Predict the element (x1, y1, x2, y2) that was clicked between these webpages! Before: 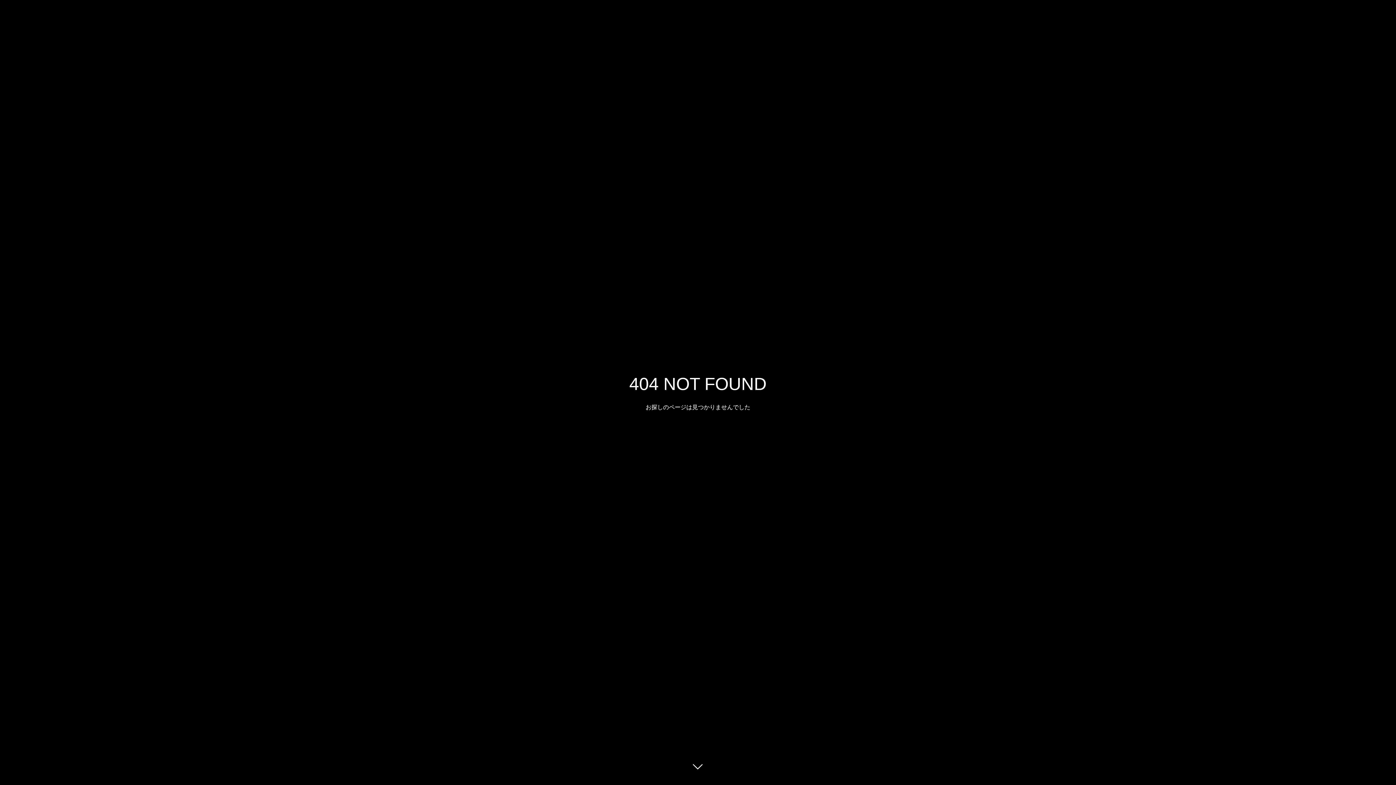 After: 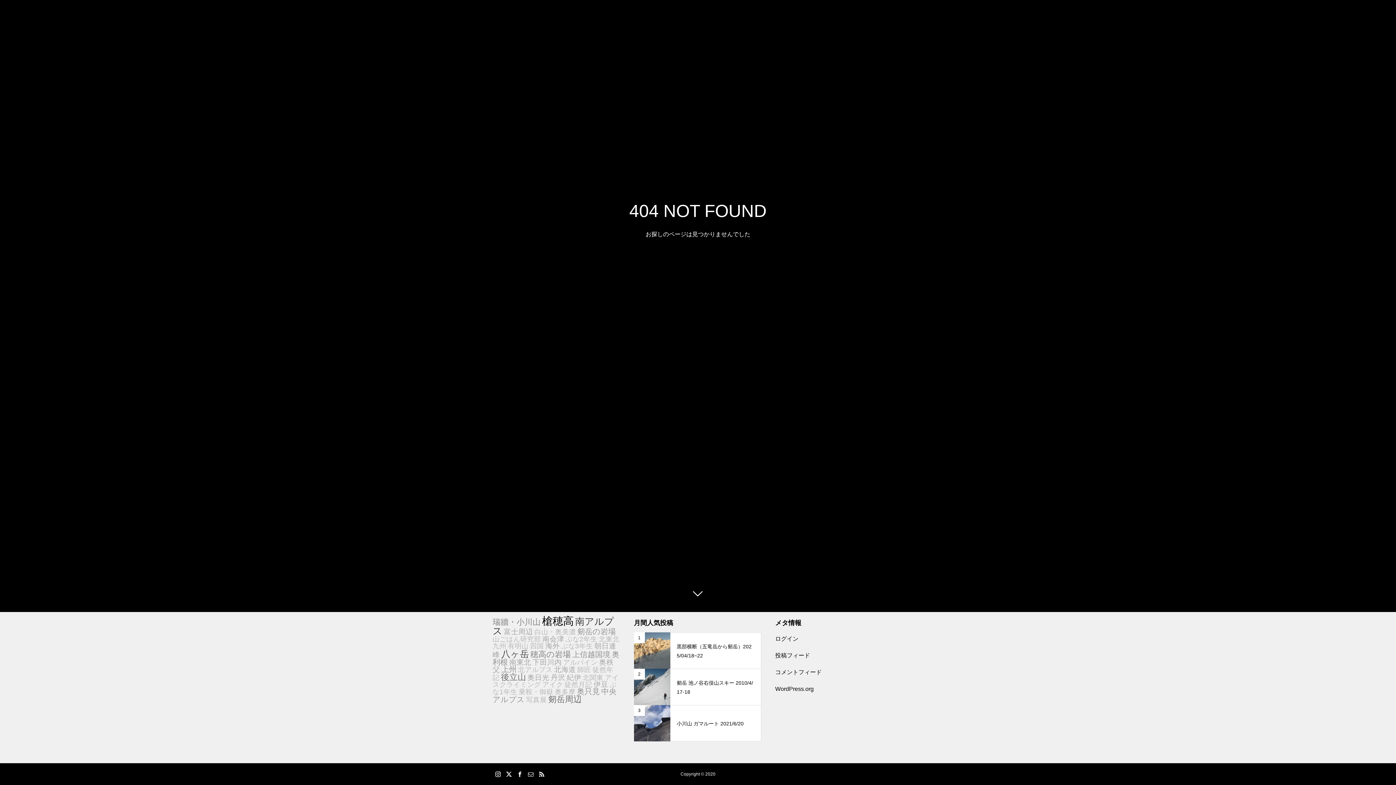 Action: bbox: (687, 760, 709, 781)